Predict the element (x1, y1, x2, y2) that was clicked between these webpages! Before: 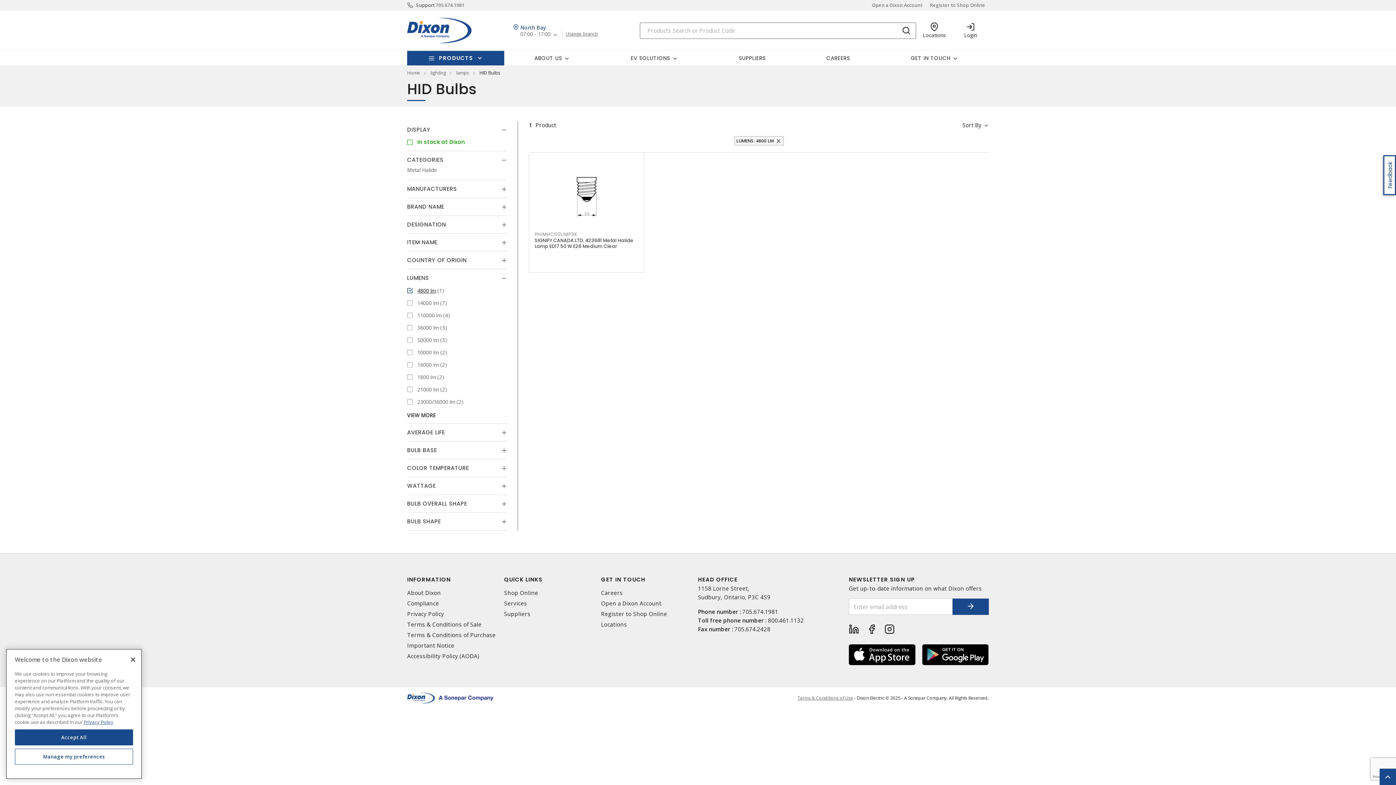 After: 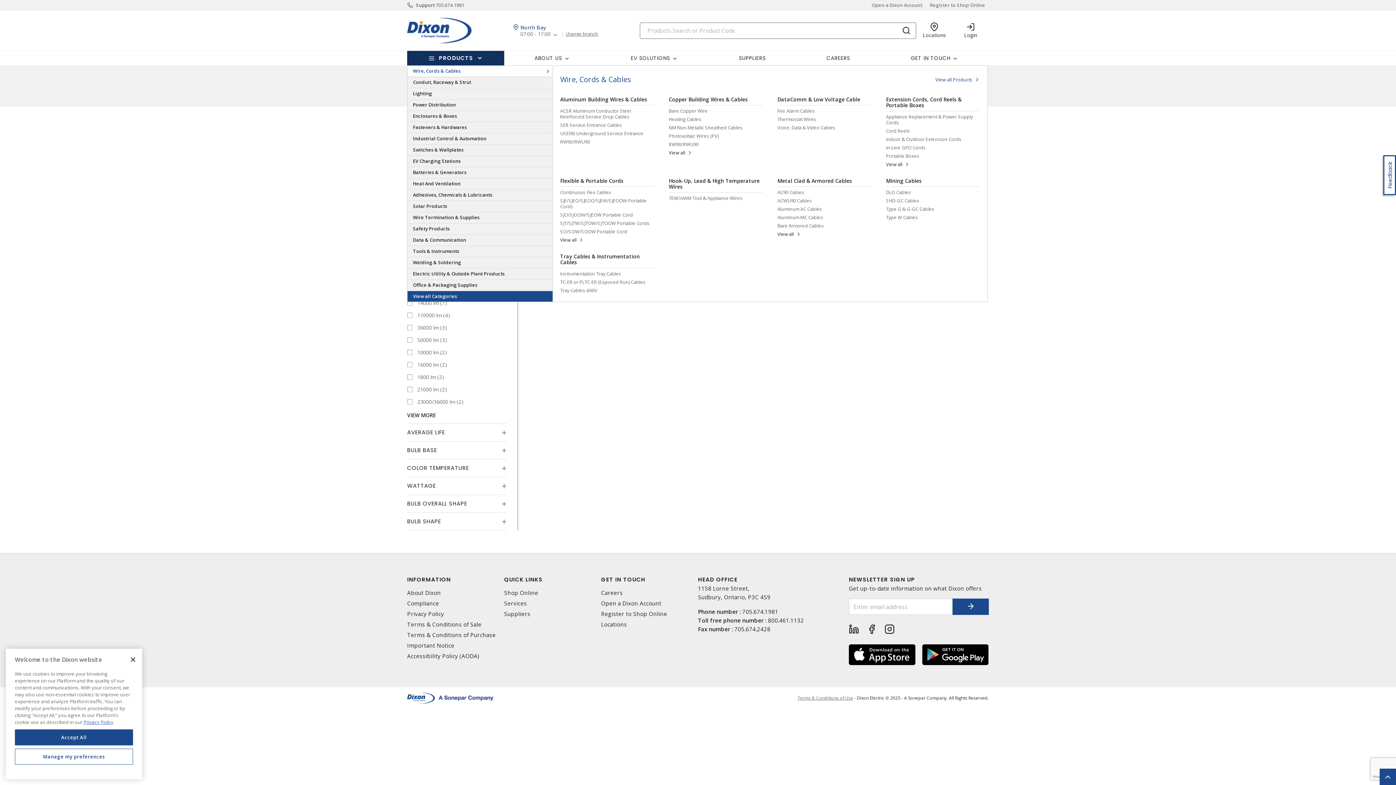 Action: bbox: (407, 50, 504, 65) label: PRODUCTS